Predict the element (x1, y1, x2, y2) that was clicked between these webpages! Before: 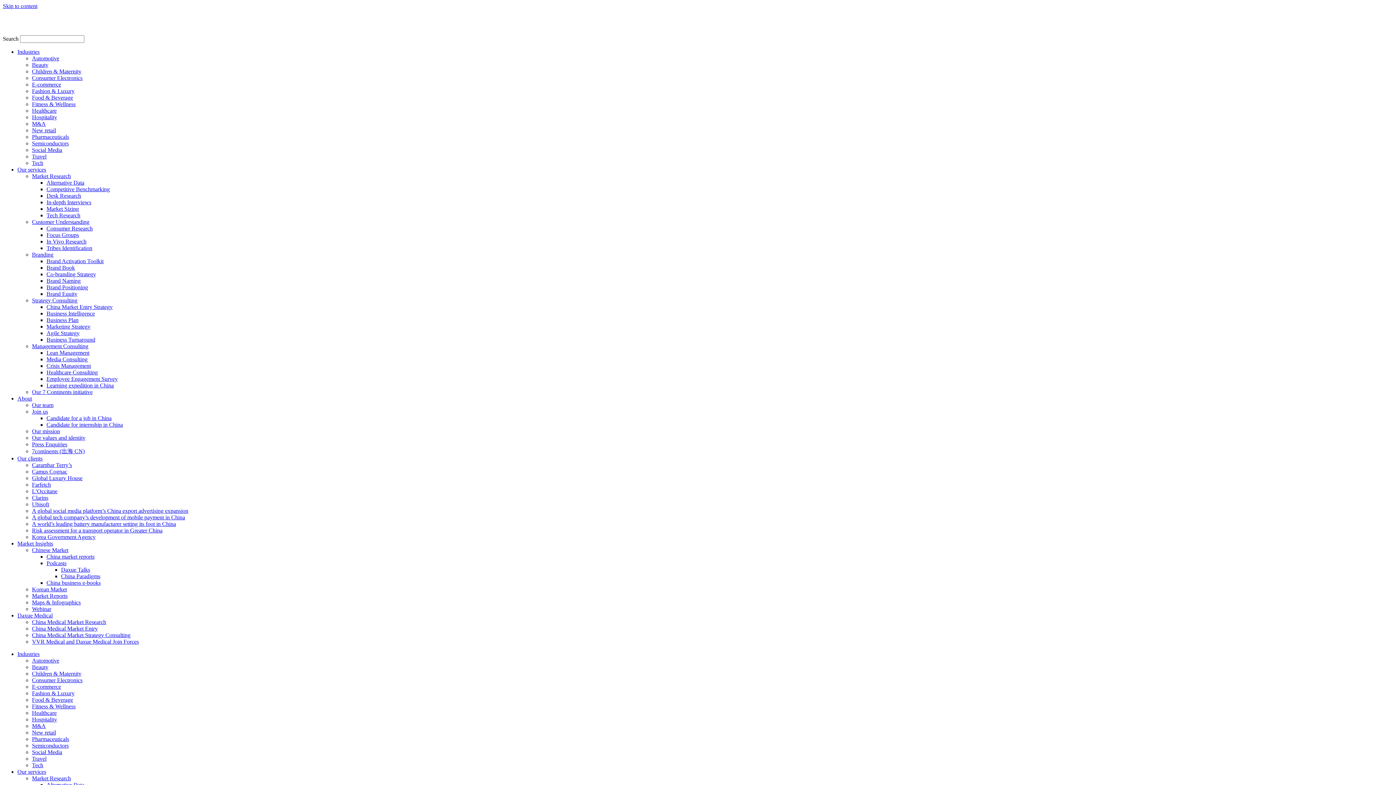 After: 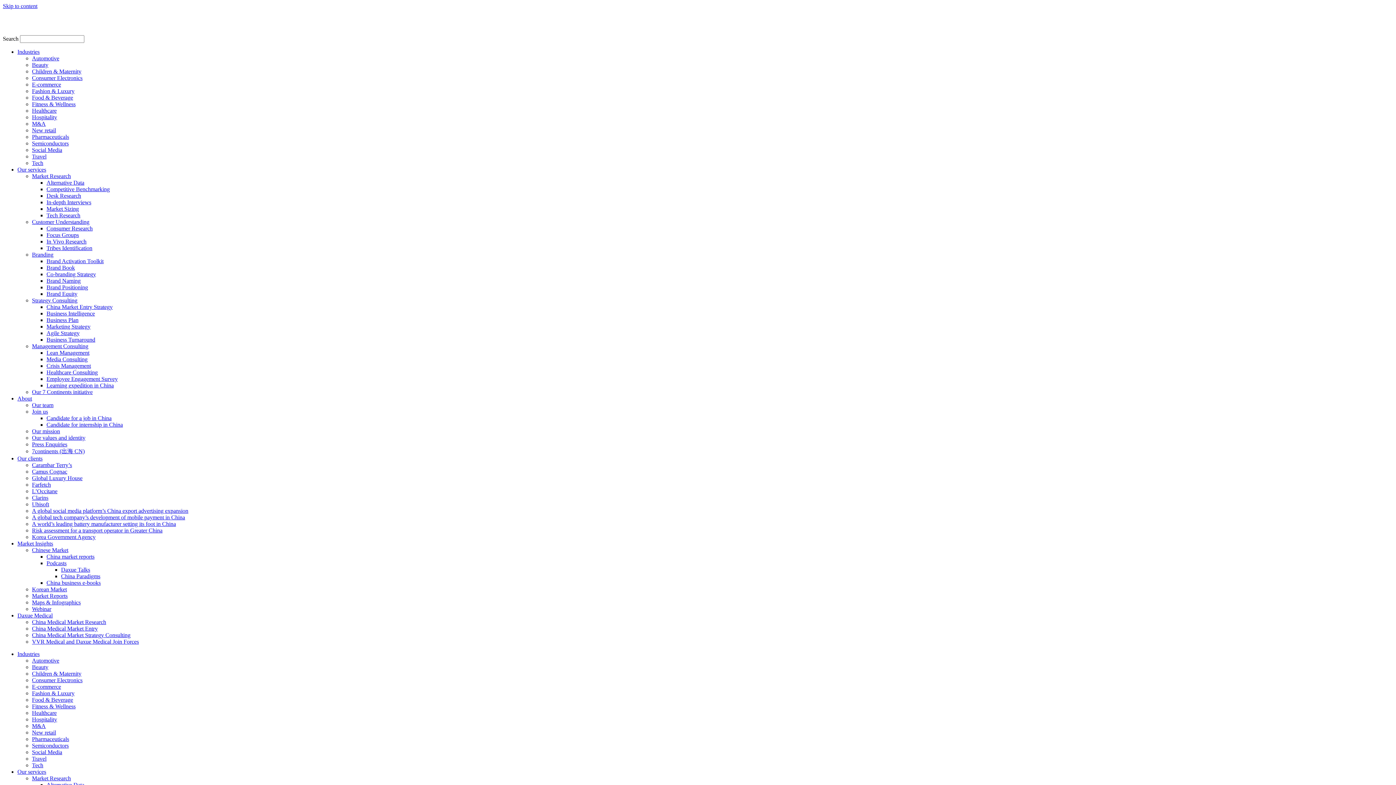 Action: label: Tribes Identification bbox: (46, 245, 92, 251)